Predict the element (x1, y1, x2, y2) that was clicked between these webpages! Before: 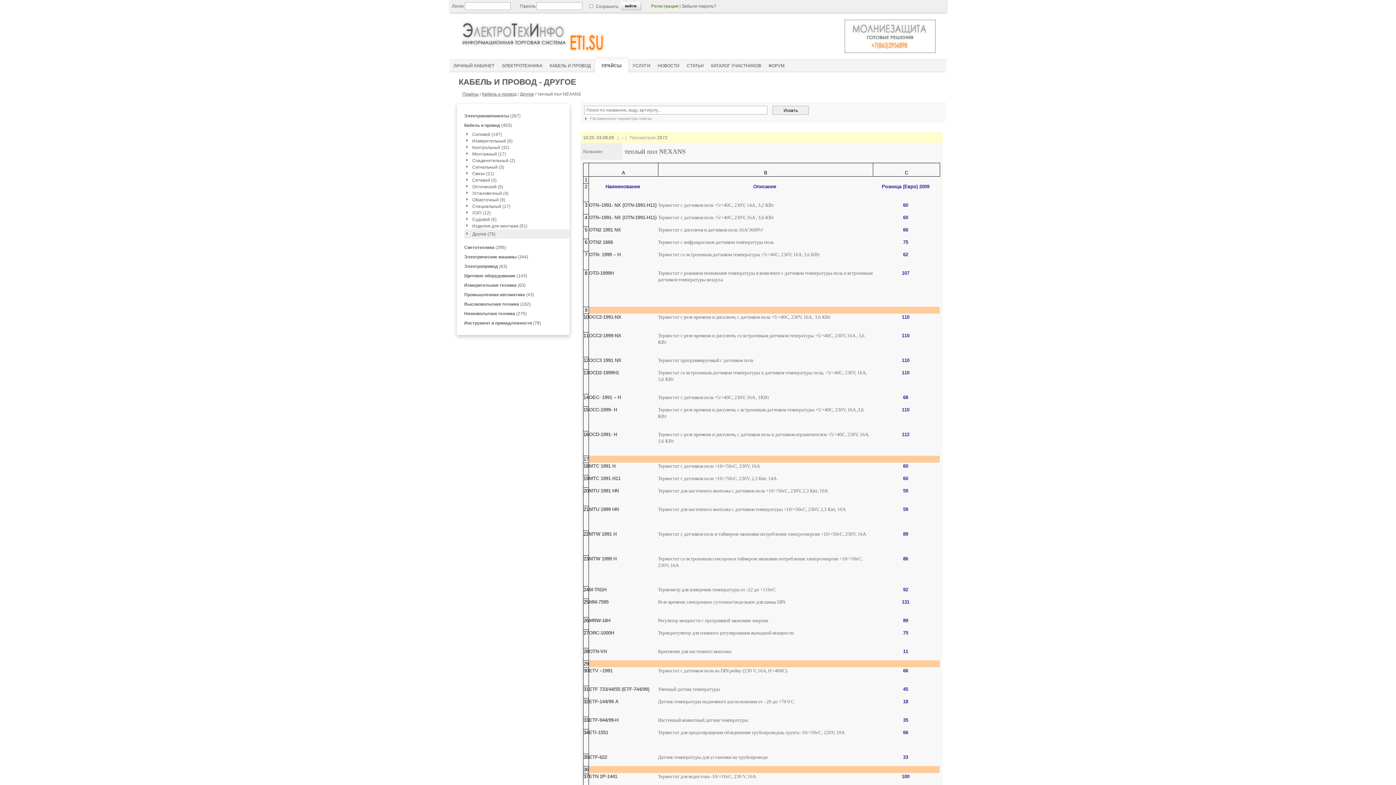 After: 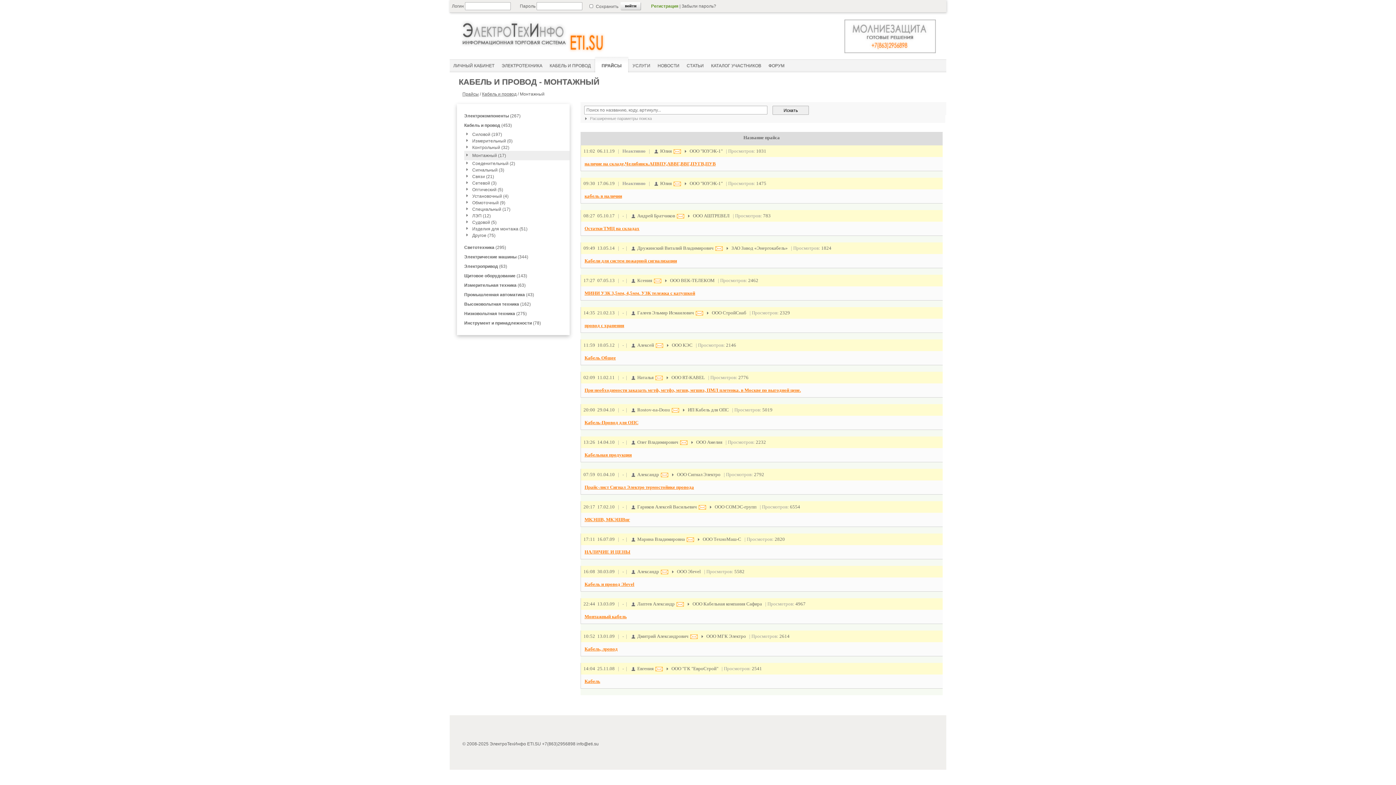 Action: label: Монтажный (17) bbox: (472, 151, 506, 156)